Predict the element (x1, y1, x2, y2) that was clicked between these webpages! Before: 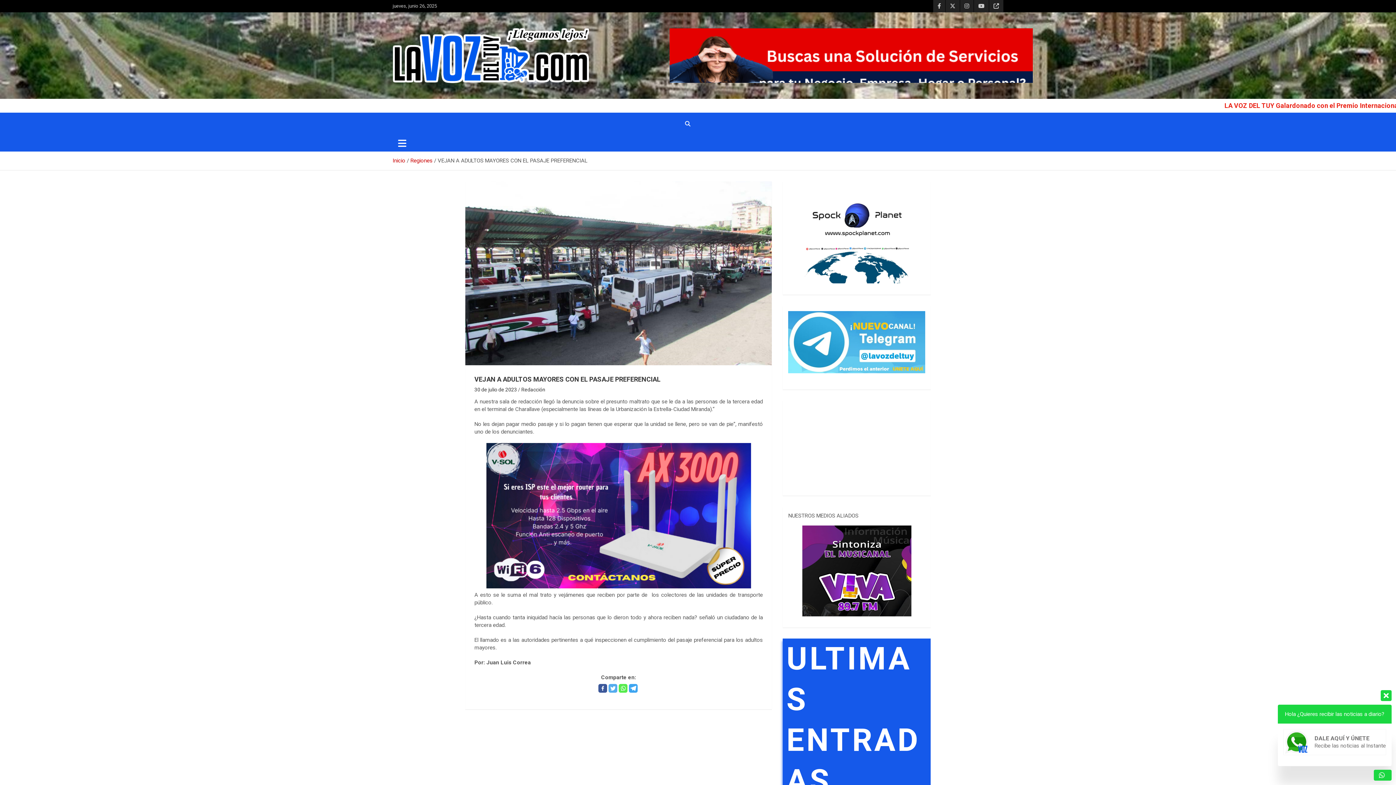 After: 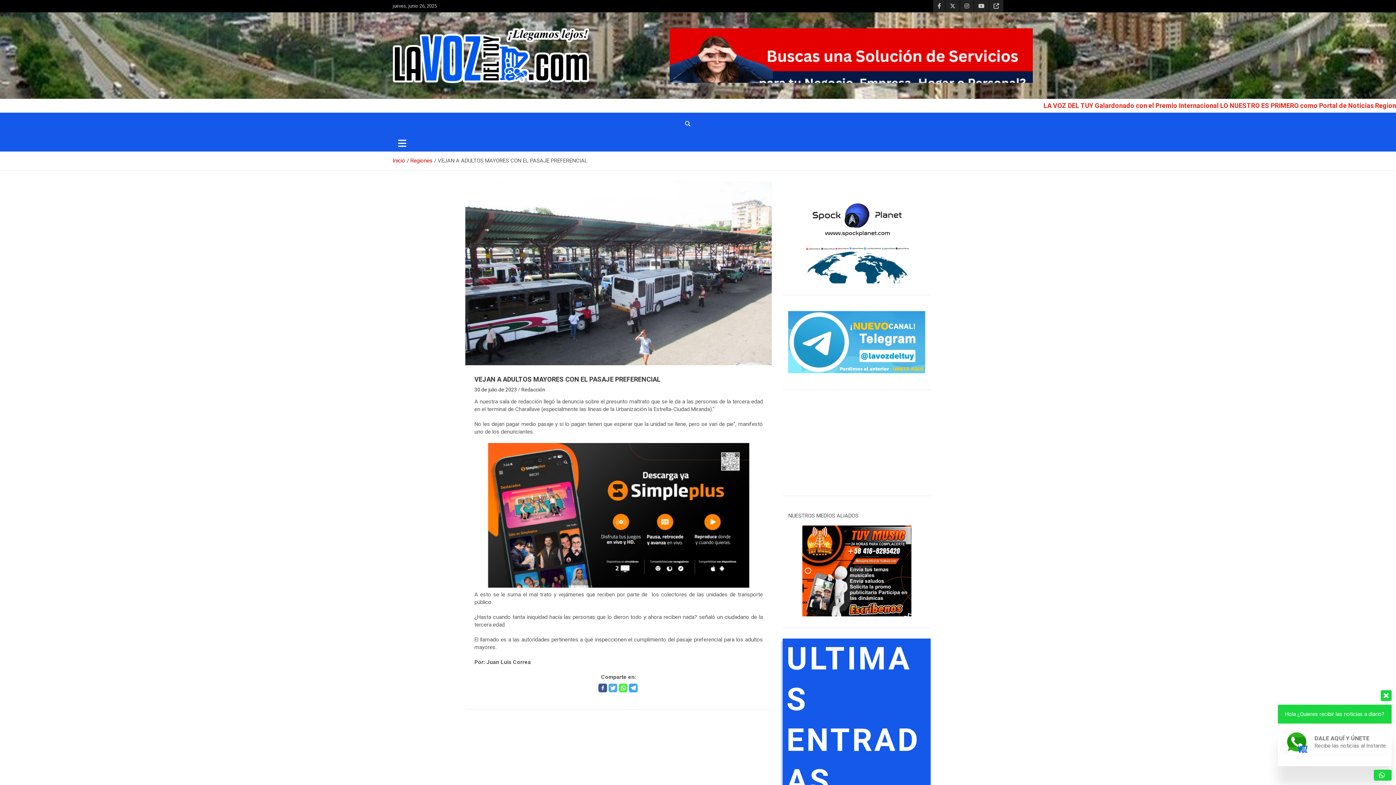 Action: label: Telegram bbox: (628, 684, 637, 692)